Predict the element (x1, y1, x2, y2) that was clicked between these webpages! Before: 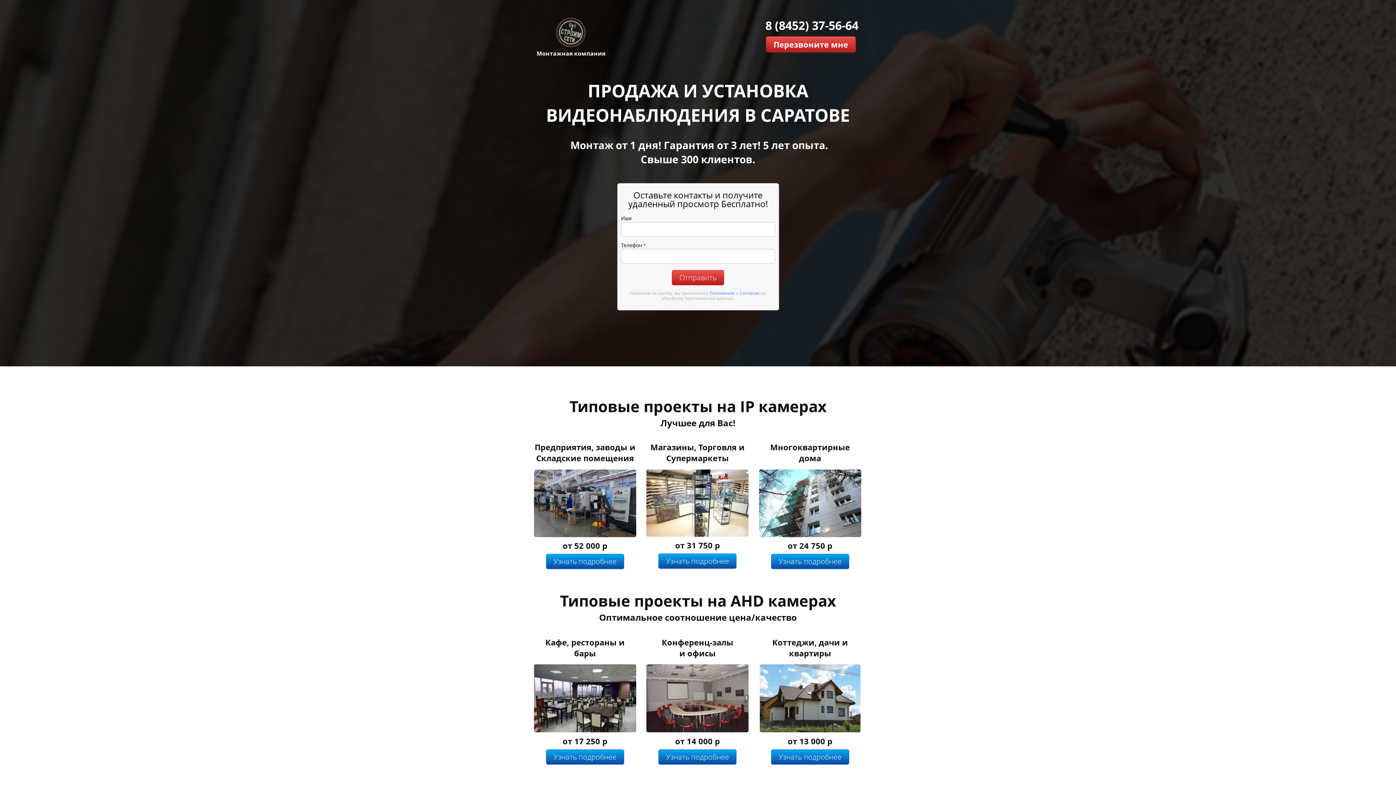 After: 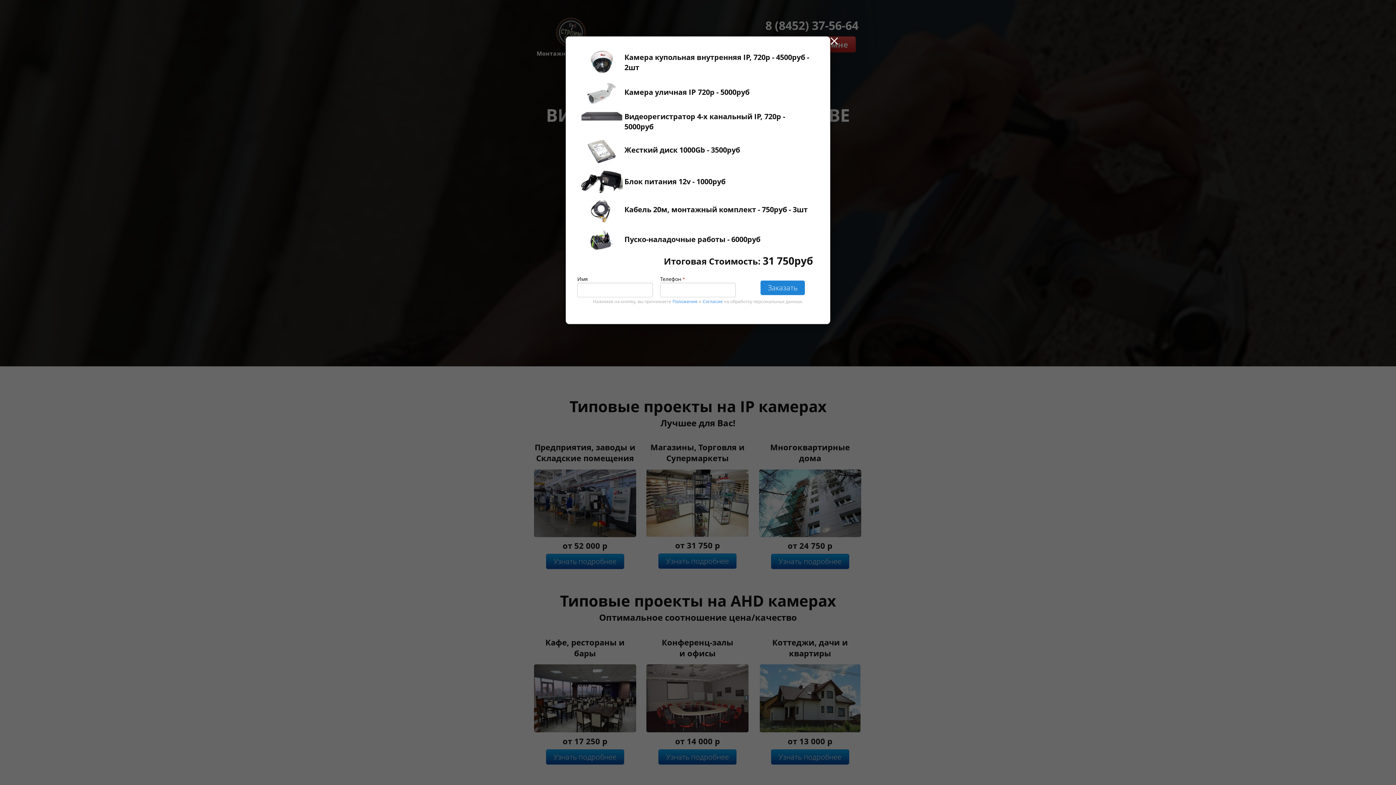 Action: label: Узнать подробнее bbox: (658, 553, 736, 569)